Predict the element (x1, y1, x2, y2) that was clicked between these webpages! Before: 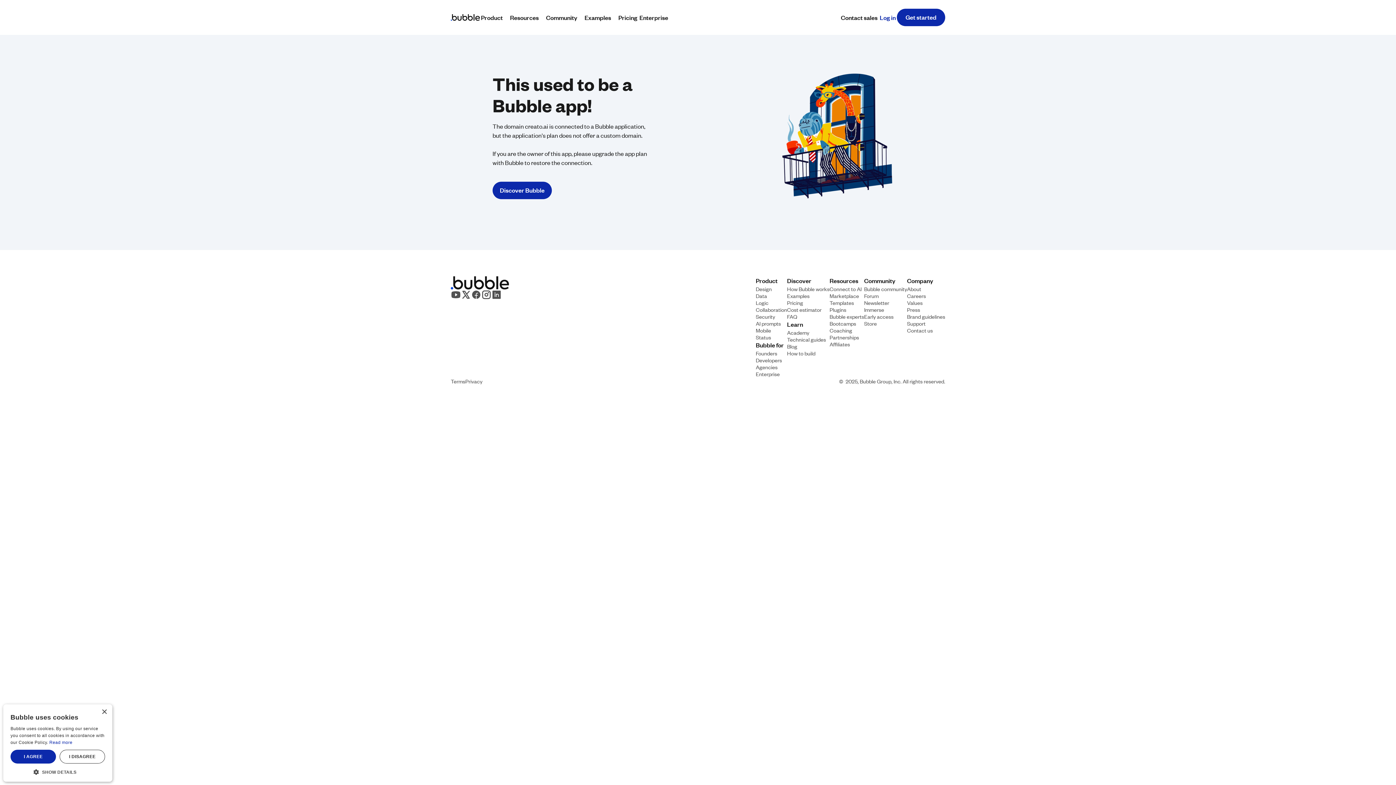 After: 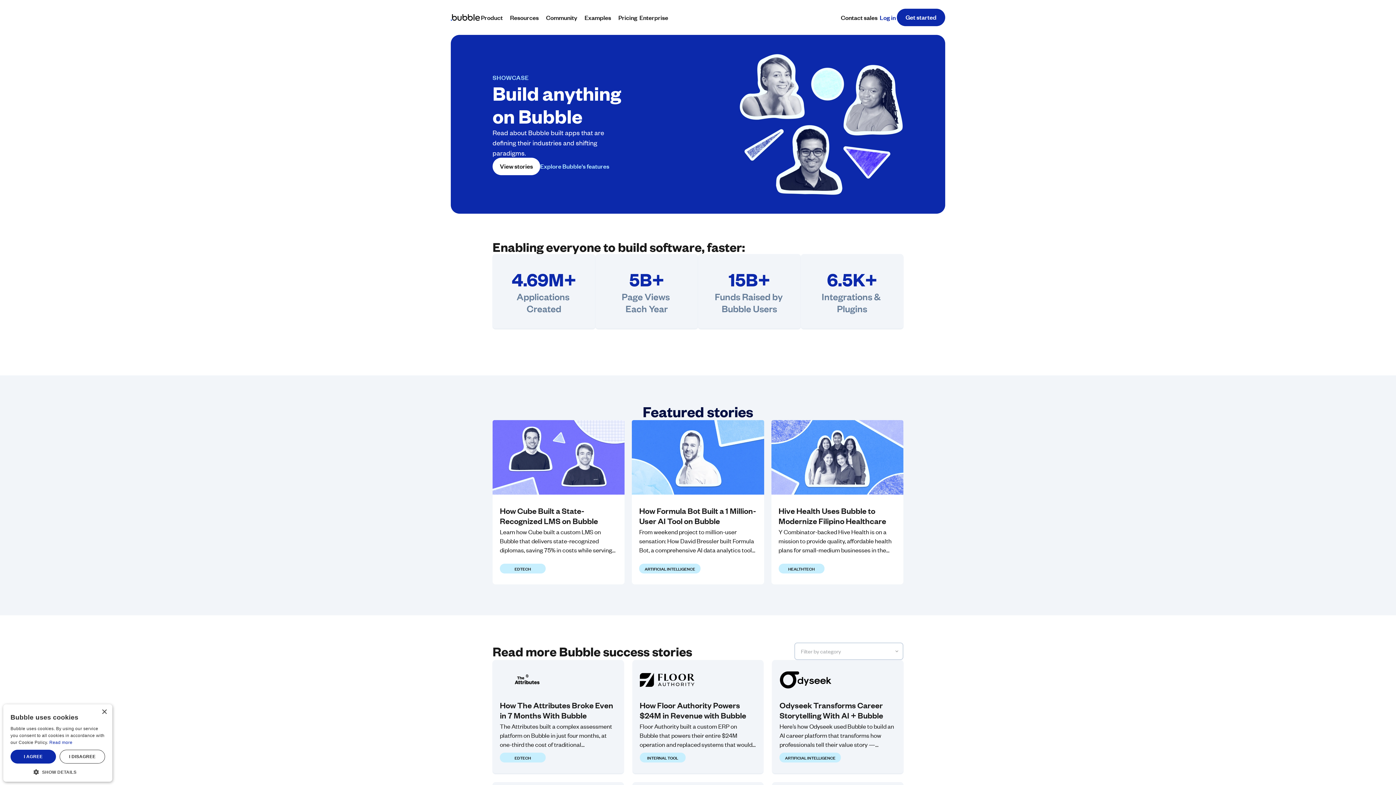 Action: label: Examples bbox: (787, 292, 809, 299)